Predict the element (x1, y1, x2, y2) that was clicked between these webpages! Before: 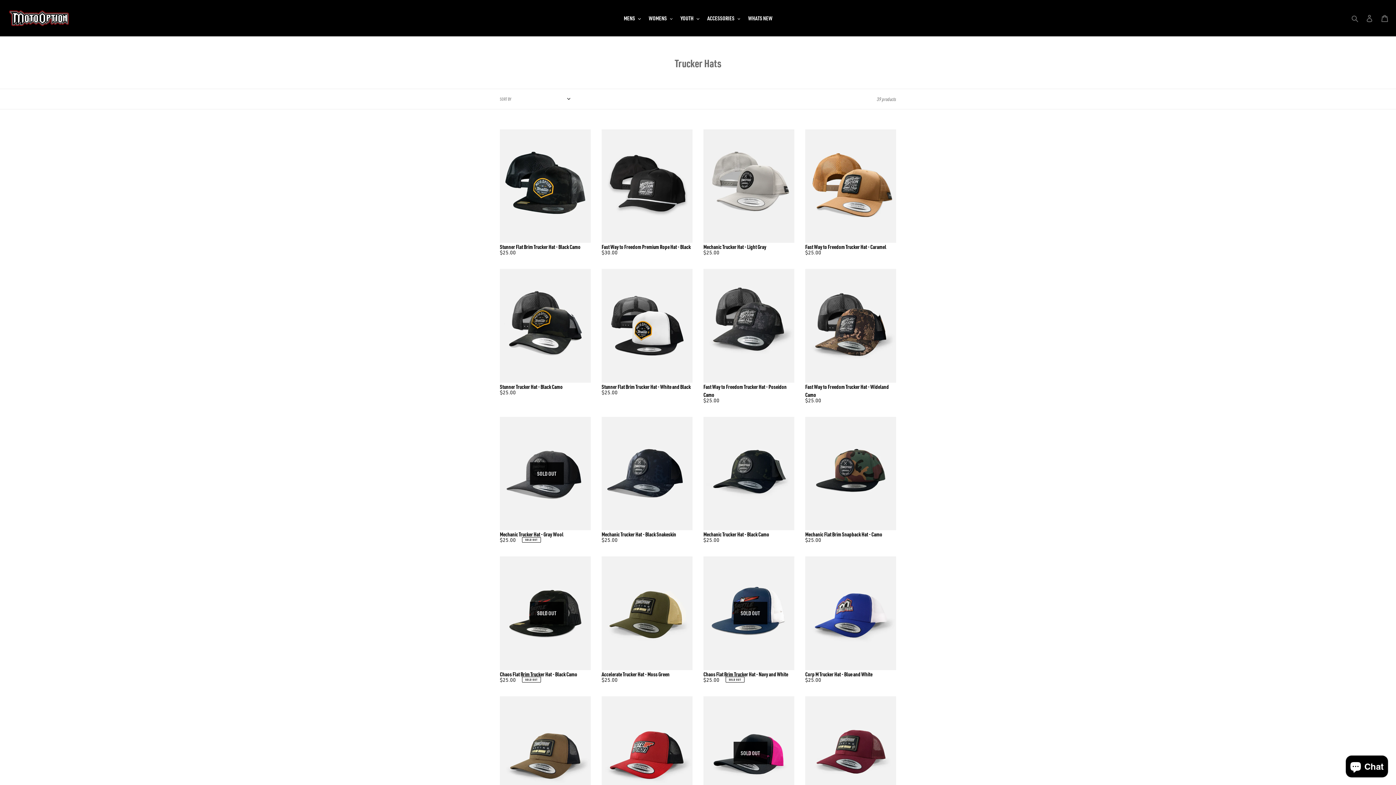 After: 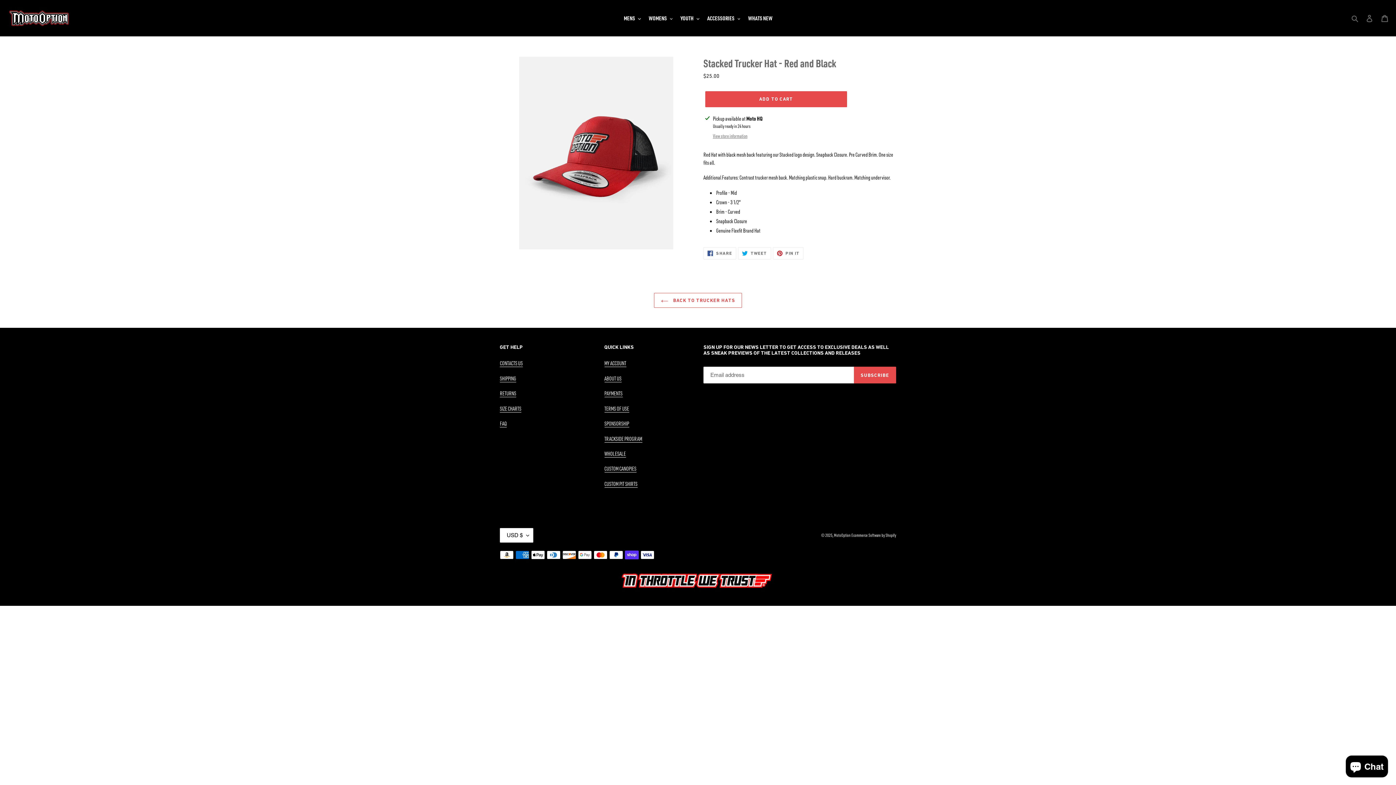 Action: bbox: (601, 696, 692, 823) label: Stacked Trucker Hat - Red and Black
Regular price
$25.00